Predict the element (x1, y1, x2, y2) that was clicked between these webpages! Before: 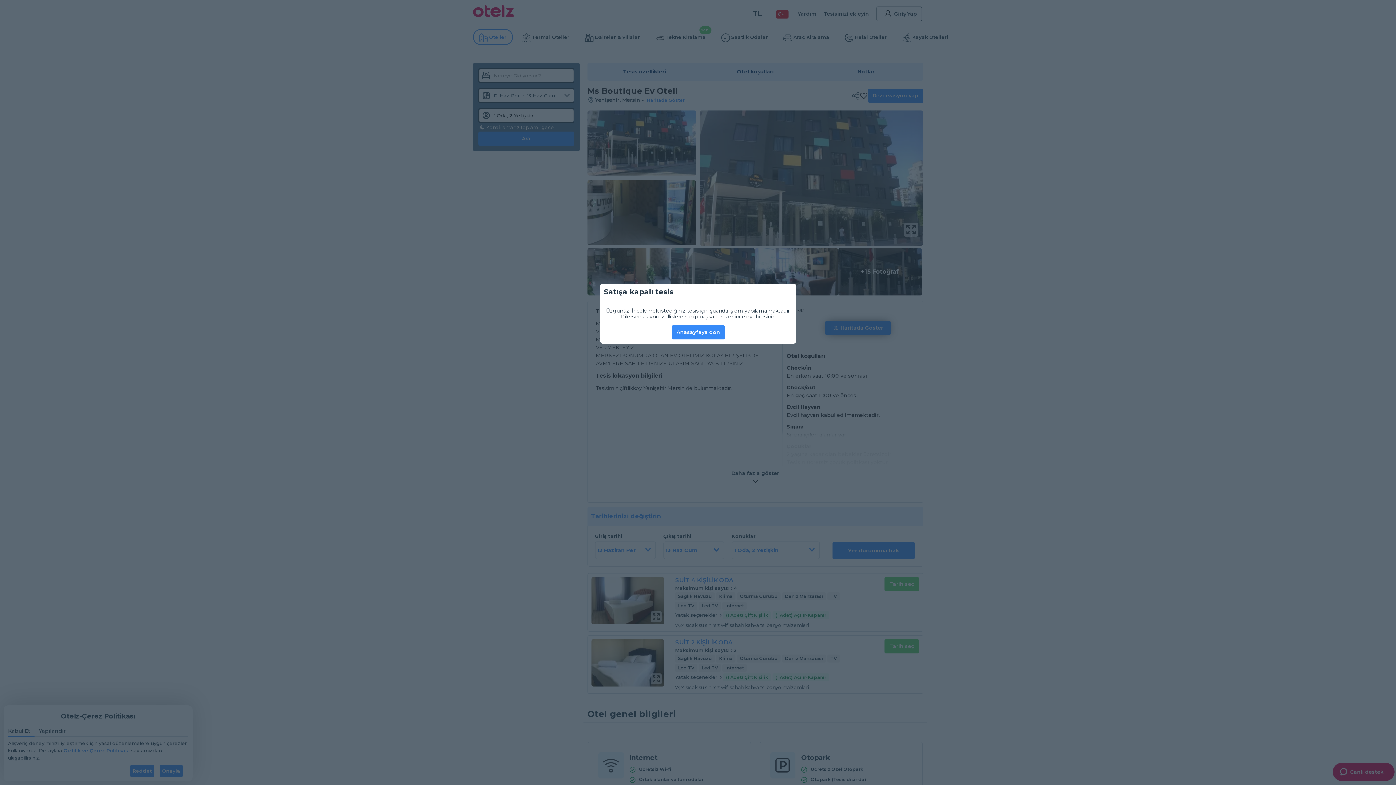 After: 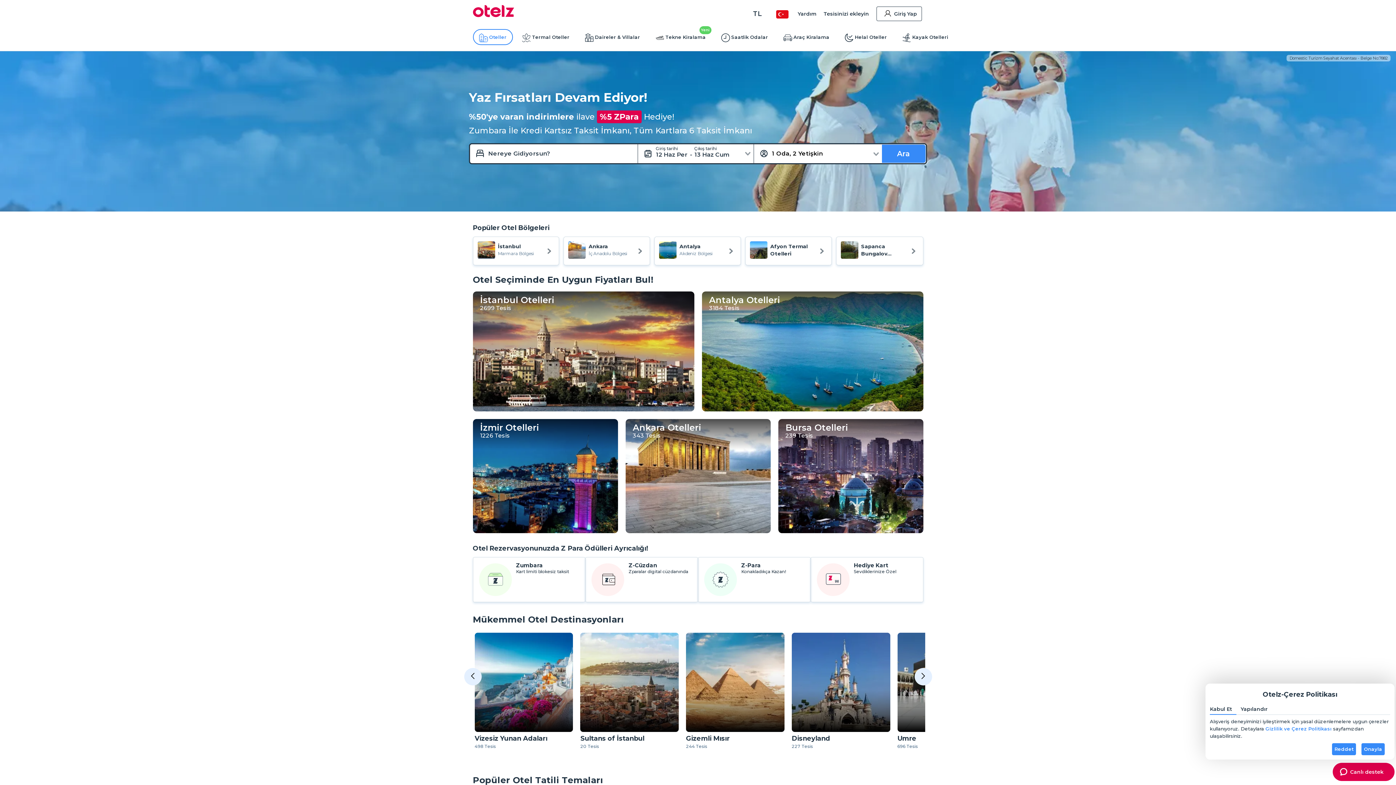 Action: label: Anasayfaya dön bbox: (672, 325, 725, 339)